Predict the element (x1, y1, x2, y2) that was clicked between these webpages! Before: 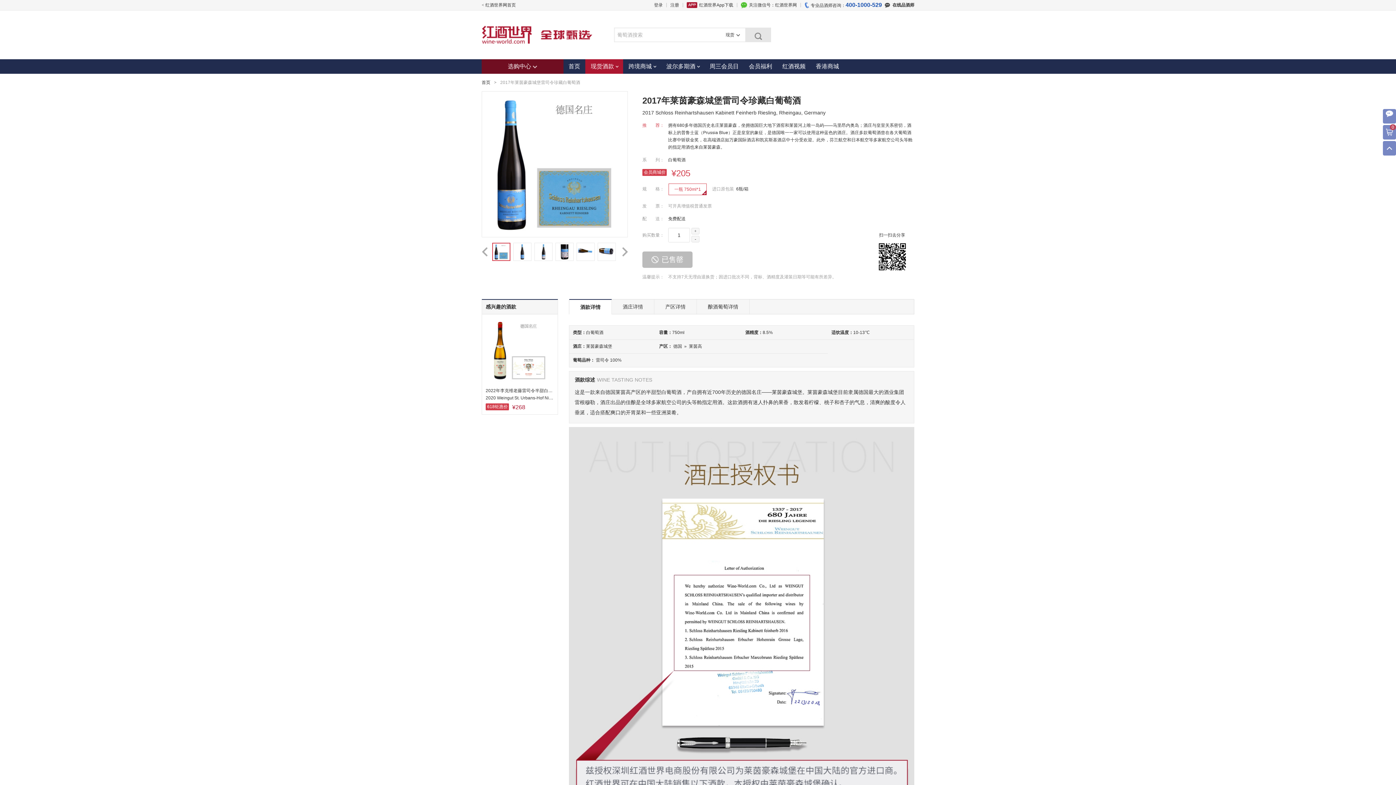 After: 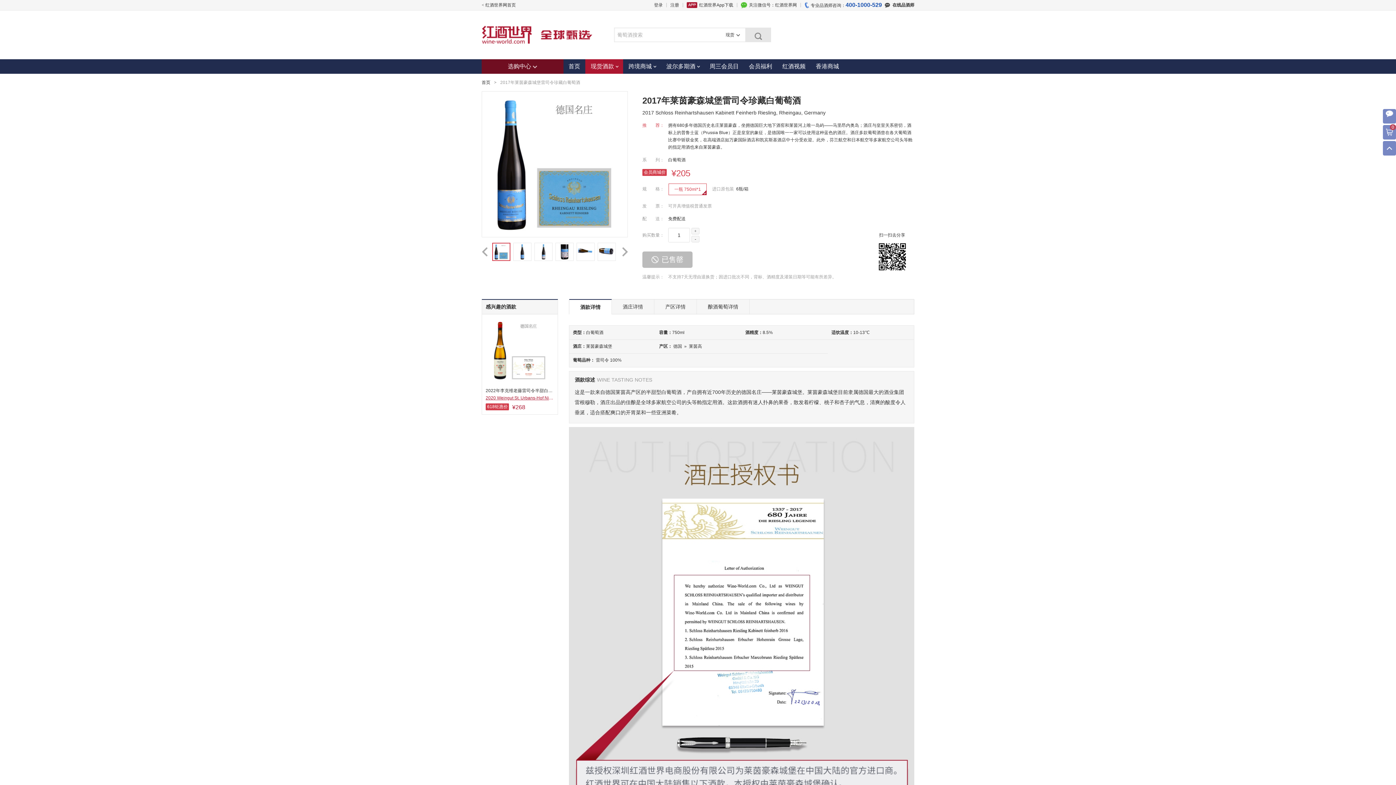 Action: label: 2020 Weingut St. Urbans-Hof Nik Weis Wiltinger Riesling Alte Reben, Mosel, Germany bbox: (485, 394, 554, 401)